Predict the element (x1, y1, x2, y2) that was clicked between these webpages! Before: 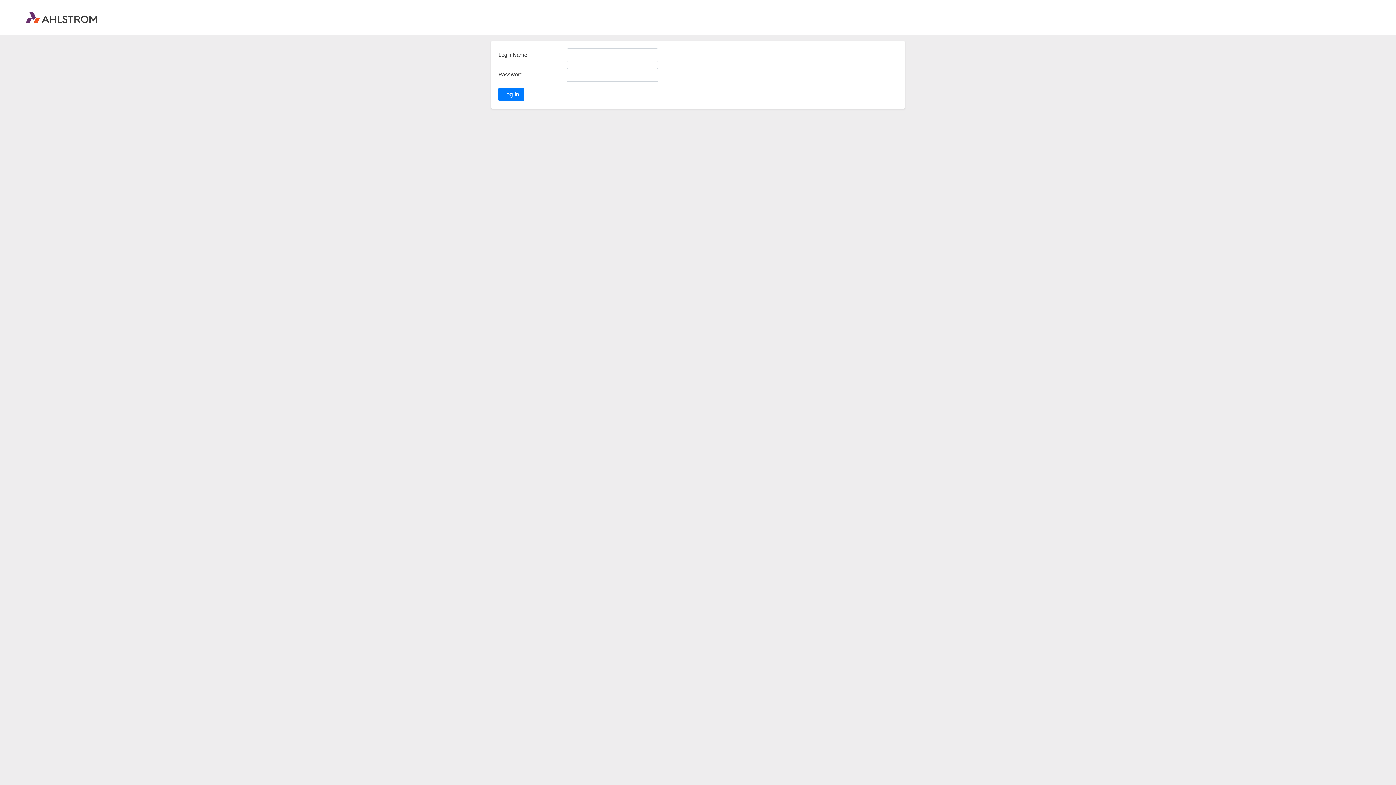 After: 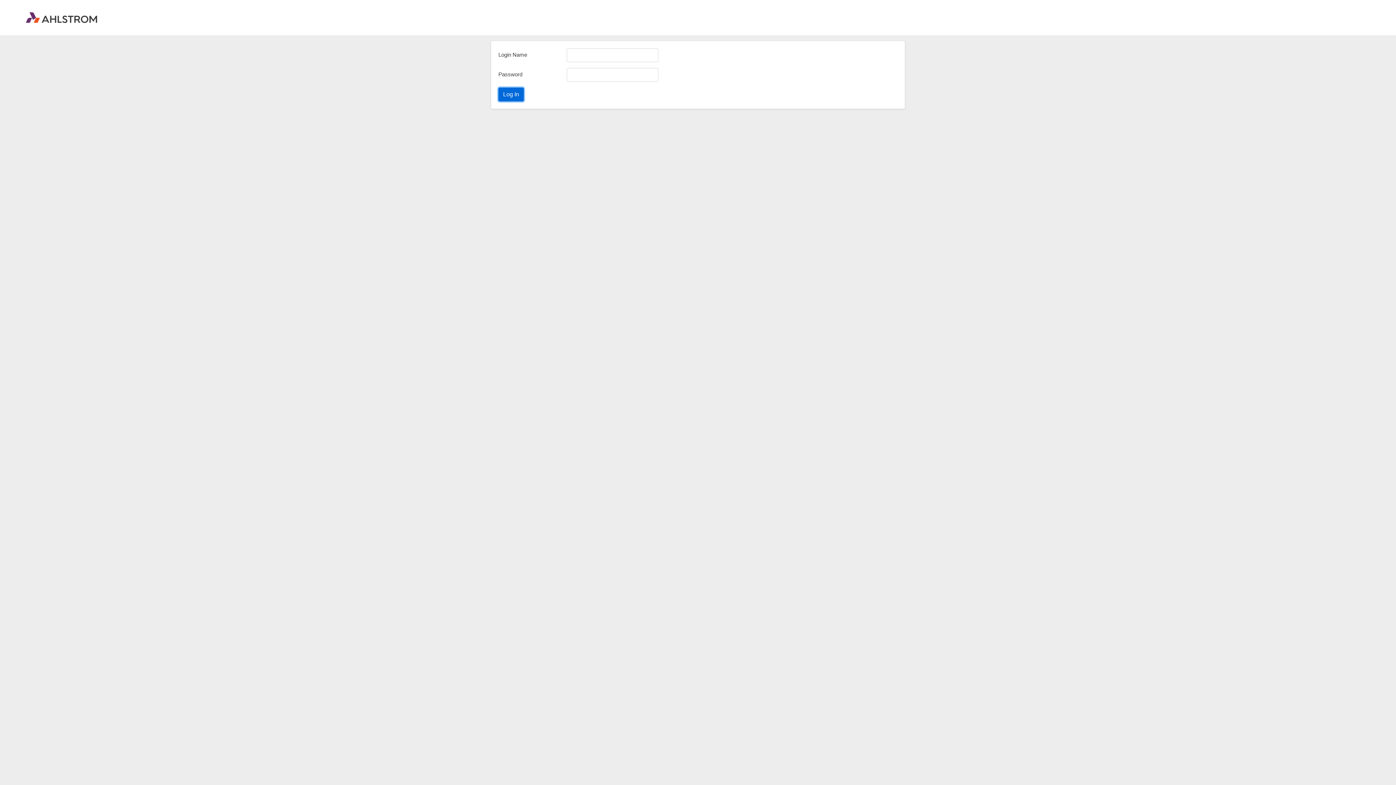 Action: bbox: (498, 87, 524, 101) label: Log In